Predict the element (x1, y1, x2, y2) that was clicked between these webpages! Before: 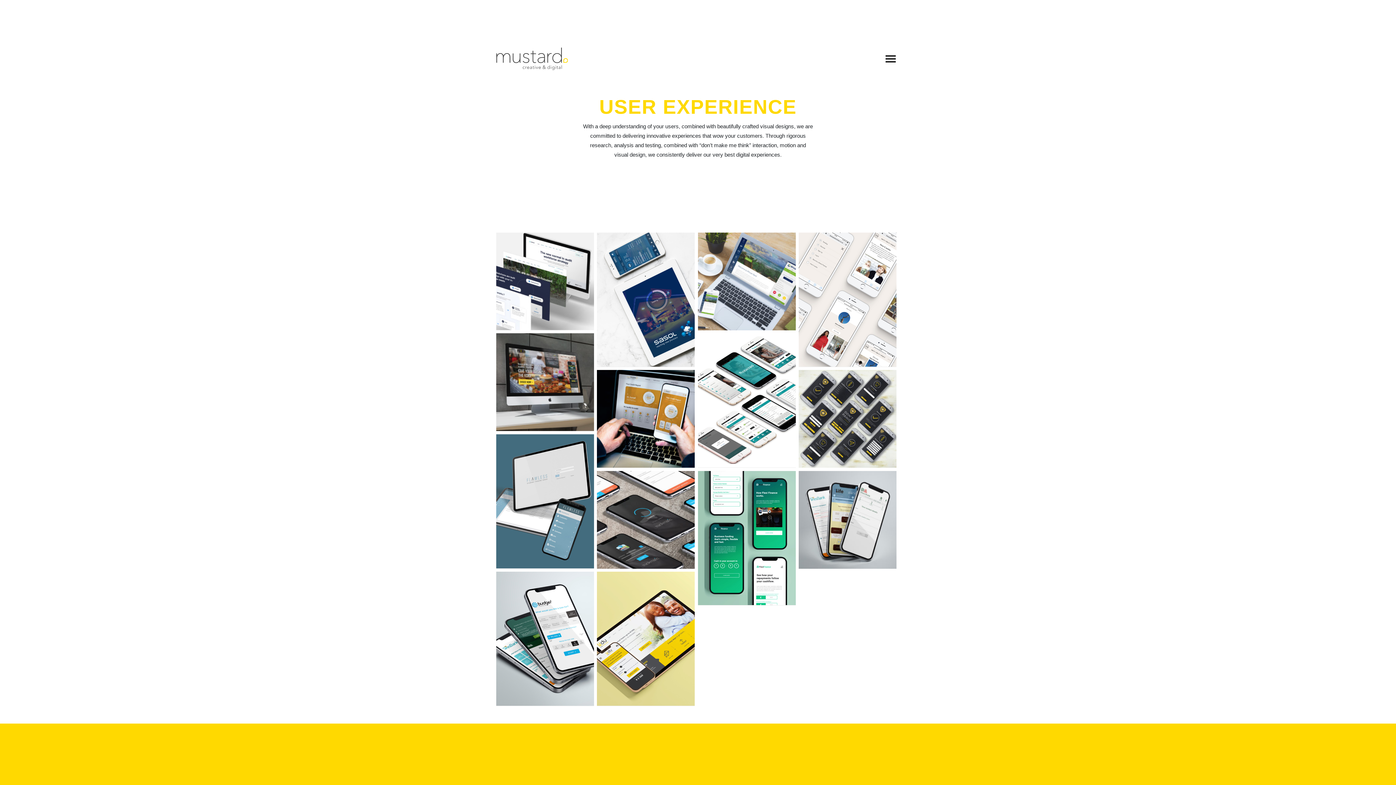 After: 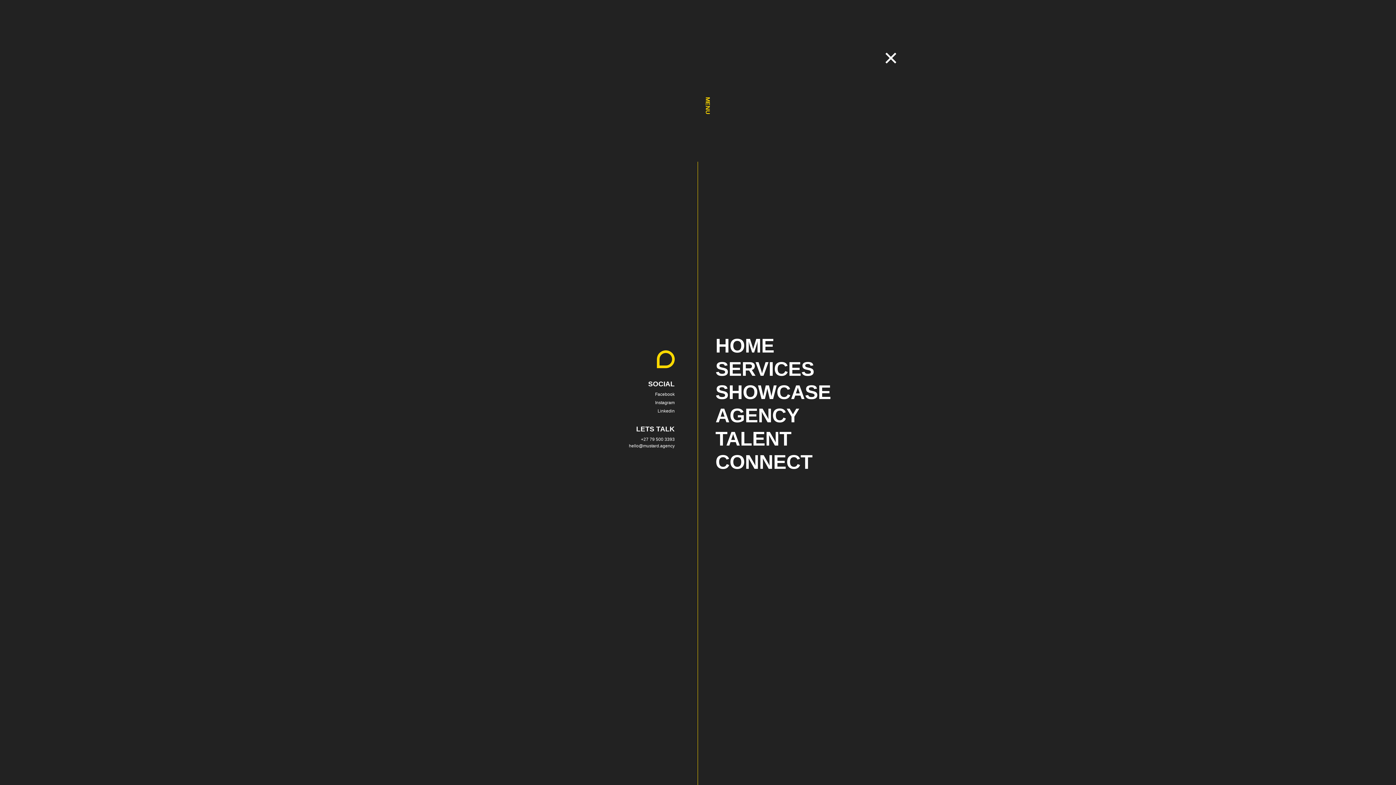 Action: bbox: (884, 55, 894, 62)